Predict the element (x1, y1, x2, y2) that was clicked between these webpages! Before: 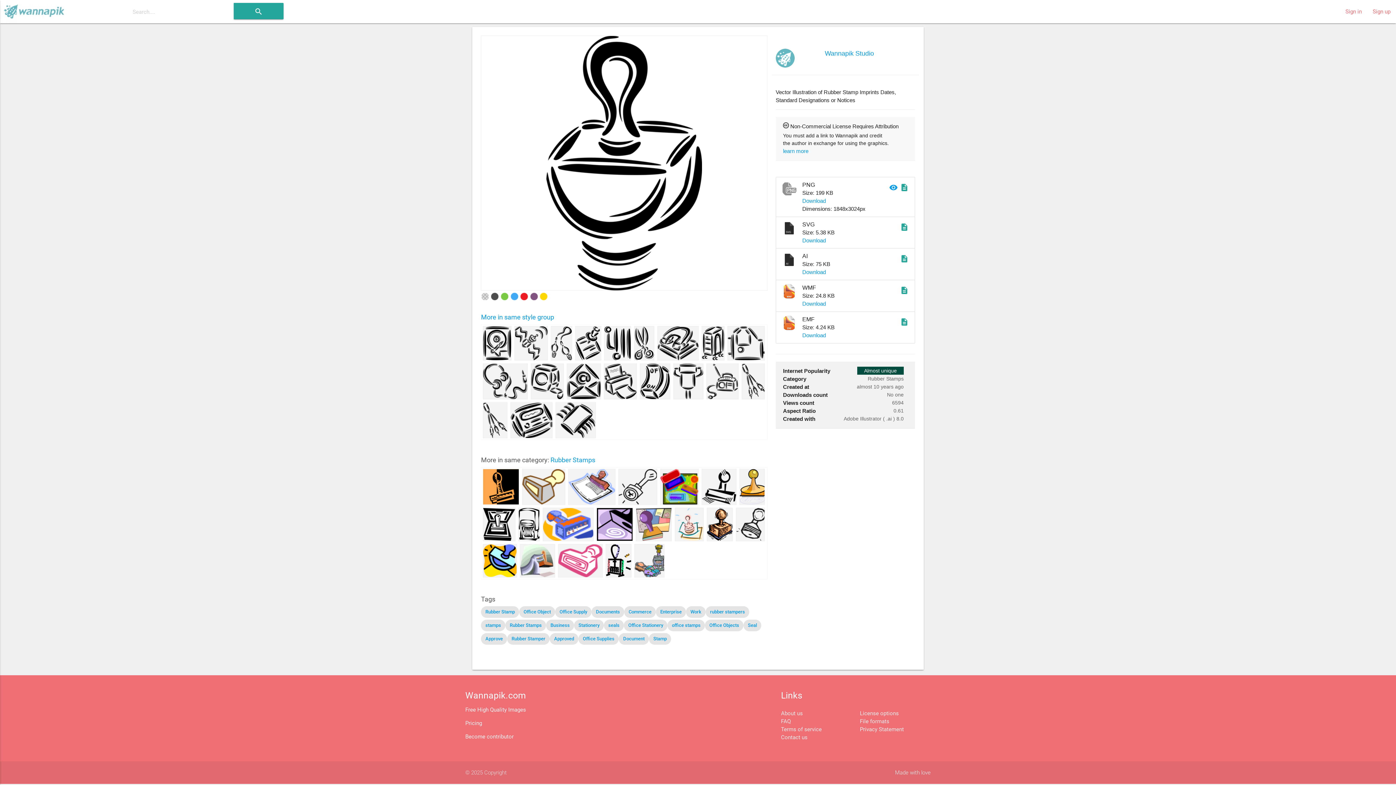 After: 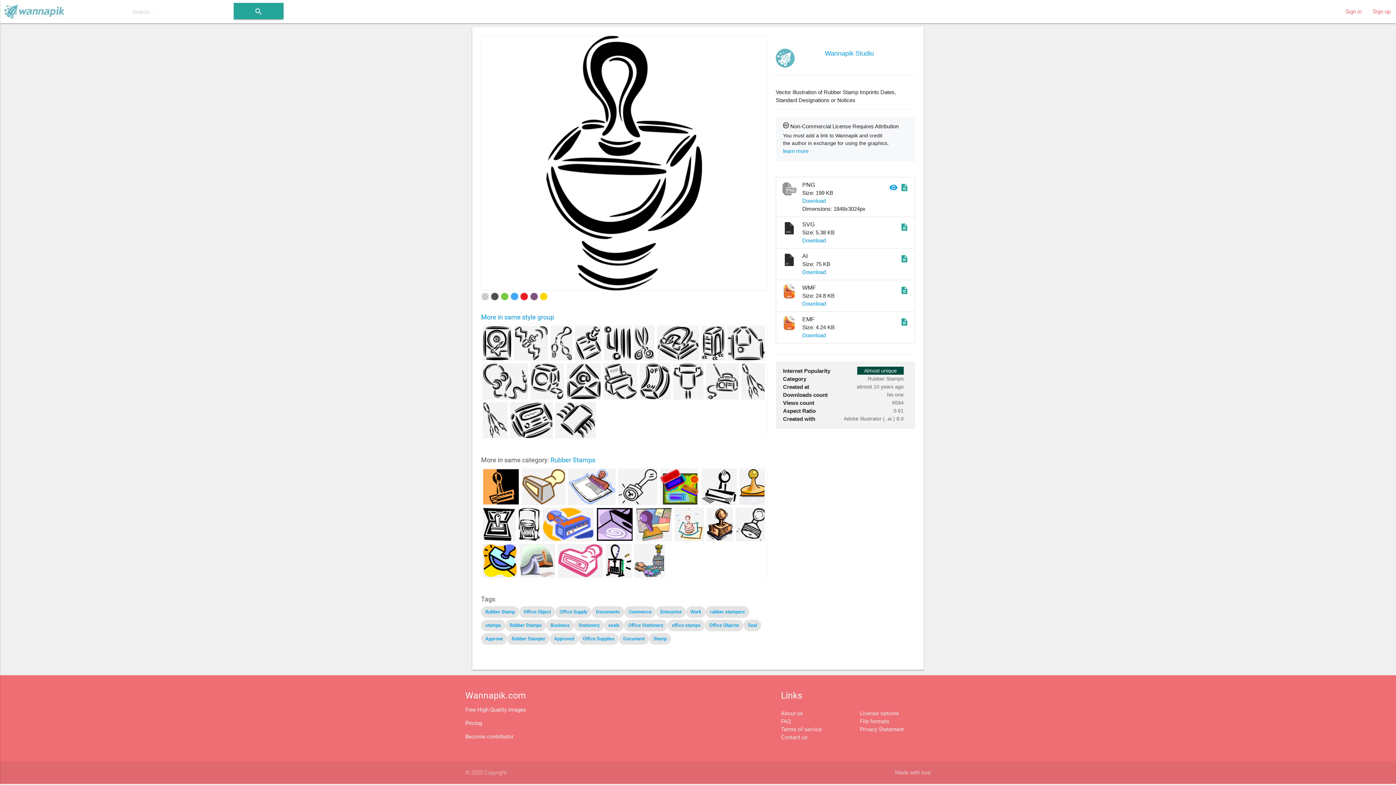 Action: label: Download bbox: (802, 332, 826, 338)